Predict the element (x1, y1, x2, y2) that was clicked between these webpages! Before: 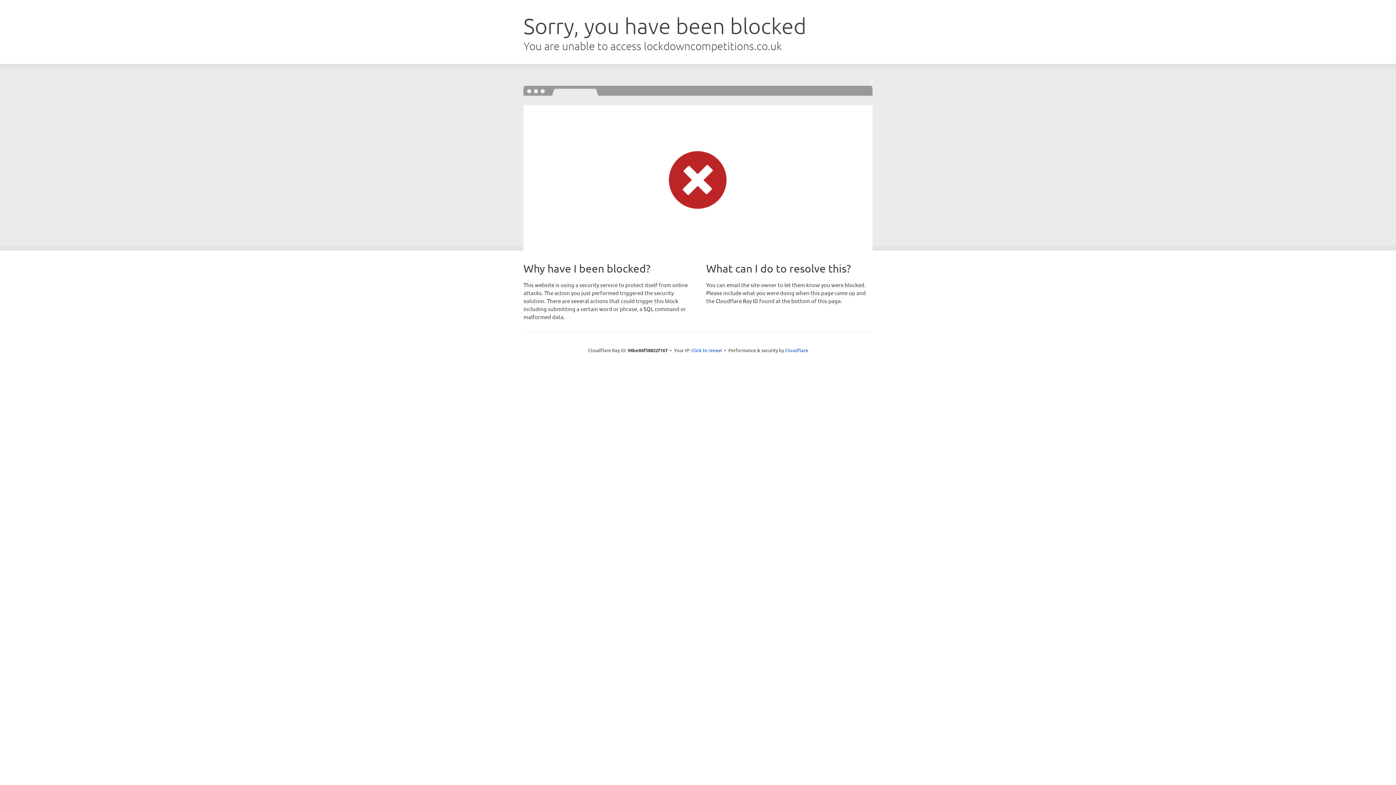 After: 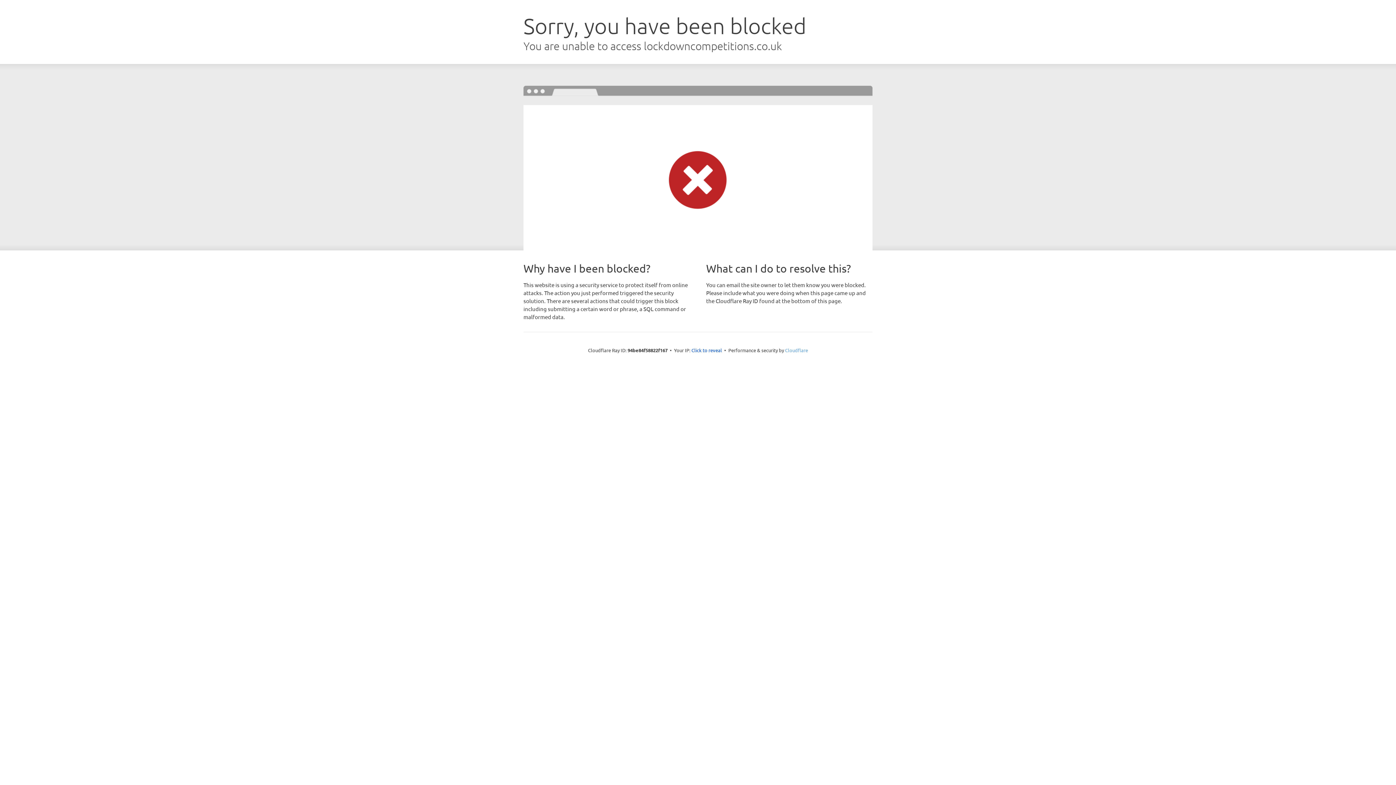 Action: label: Cloudflare bbox: (785, 347, 808, 353)